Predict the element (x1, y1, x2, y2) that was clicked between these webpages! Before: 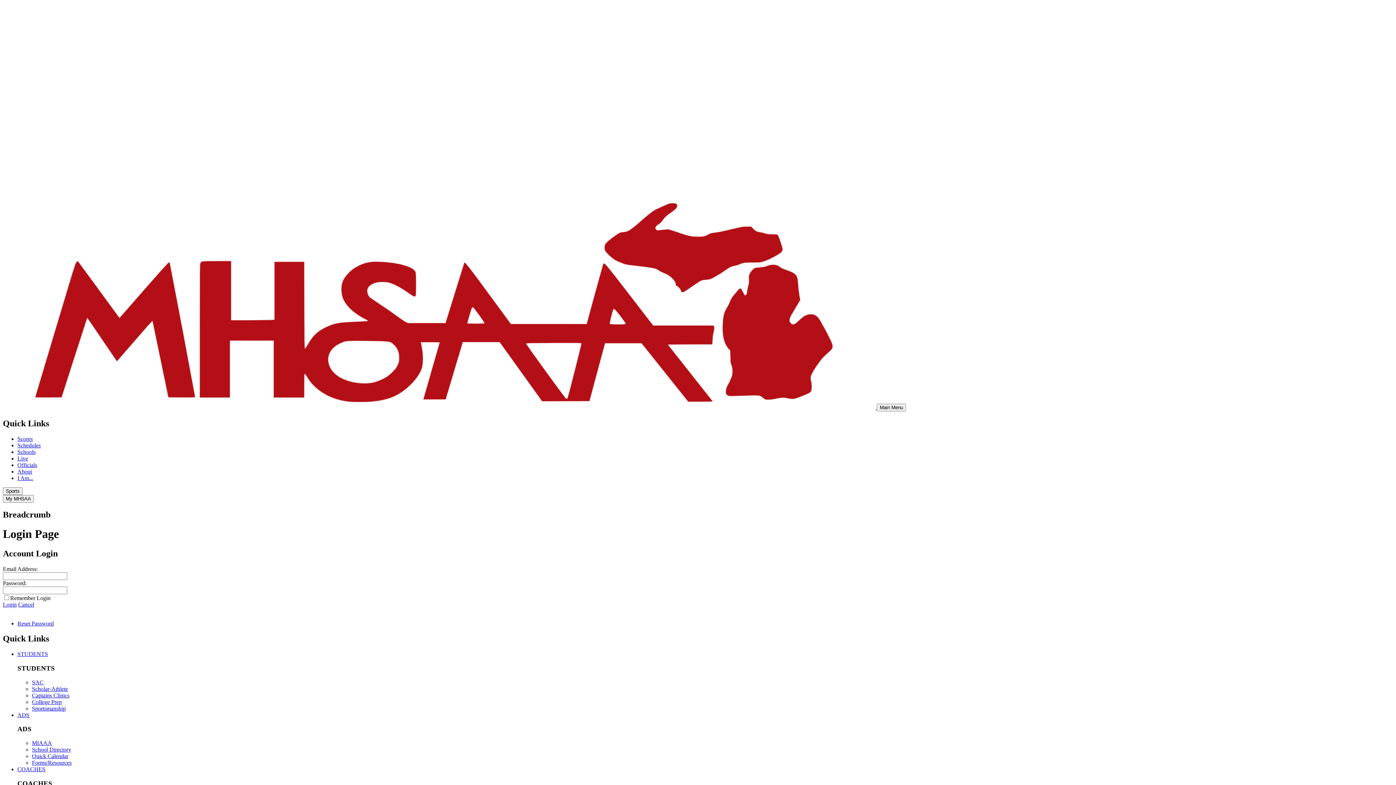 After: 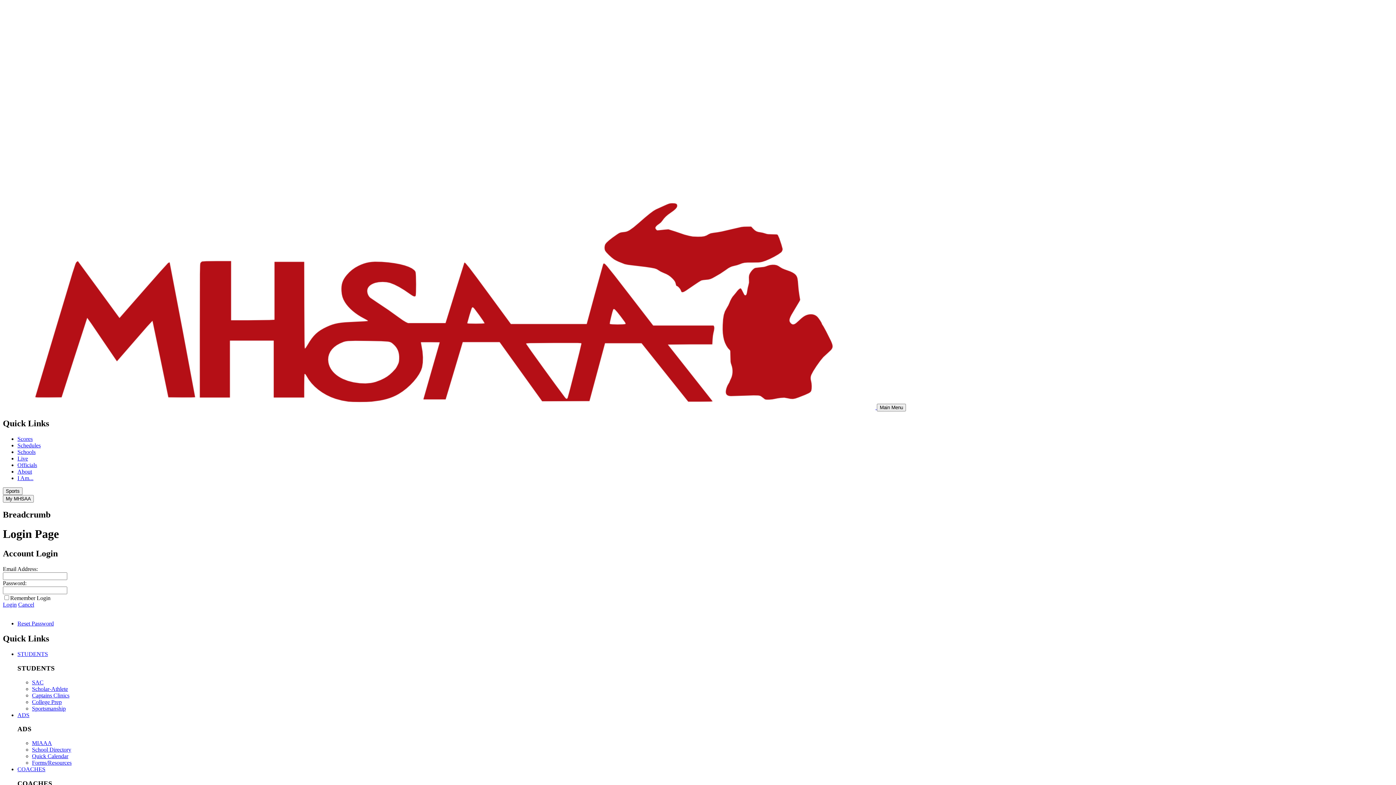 Action: bbox: (2, 487, 22, 495) label: Sports